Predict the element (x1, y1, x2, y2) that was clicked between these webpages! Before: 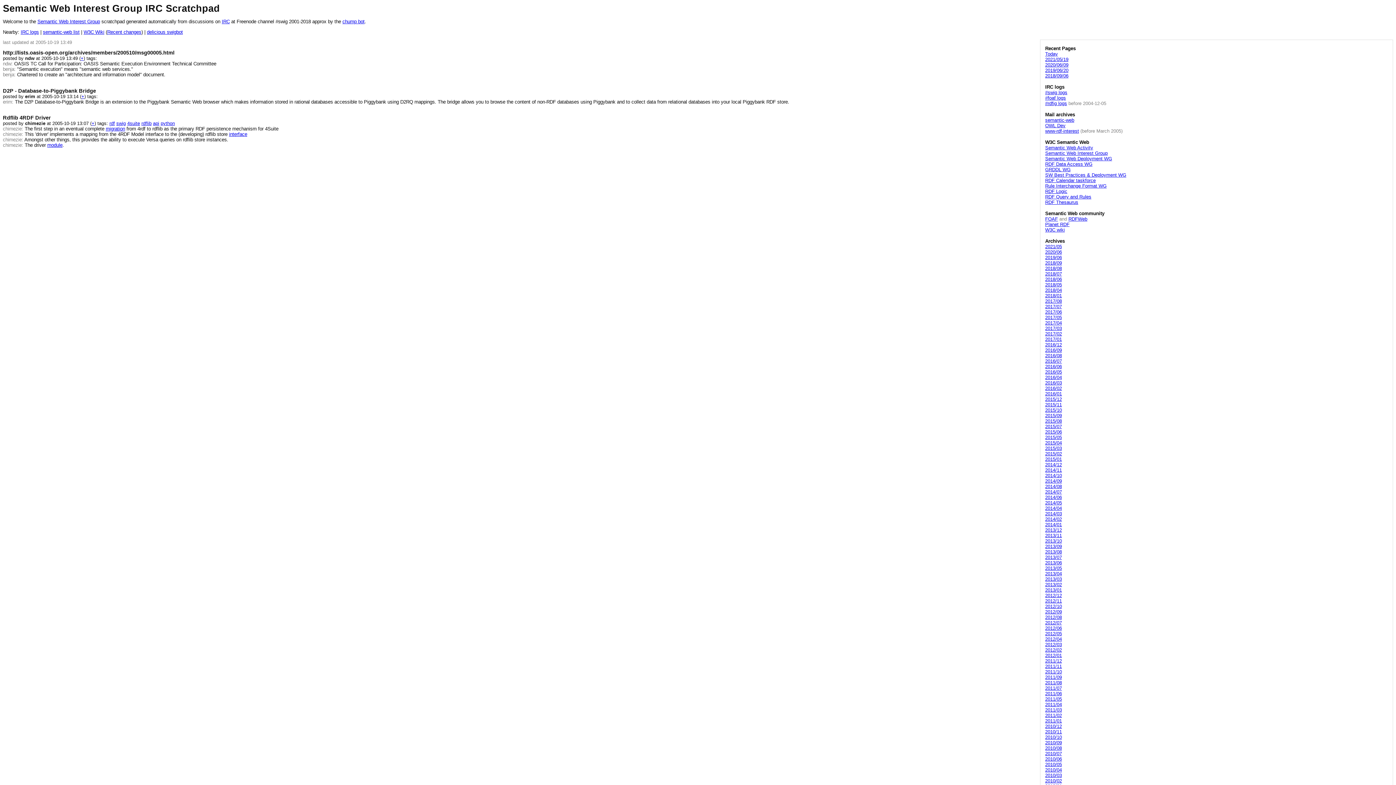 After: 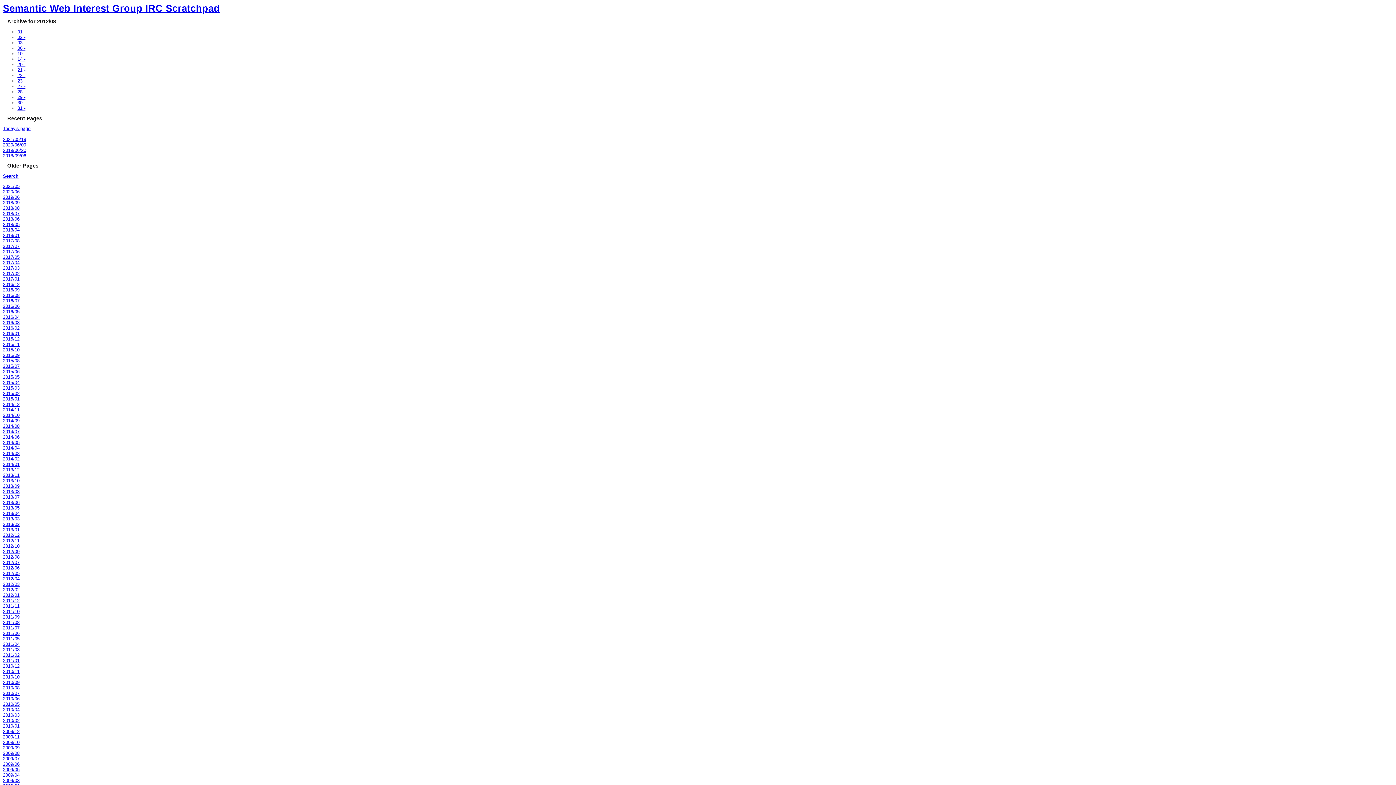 Action: label: 2012/08 bbox: (1045, 614, 1062, 620)